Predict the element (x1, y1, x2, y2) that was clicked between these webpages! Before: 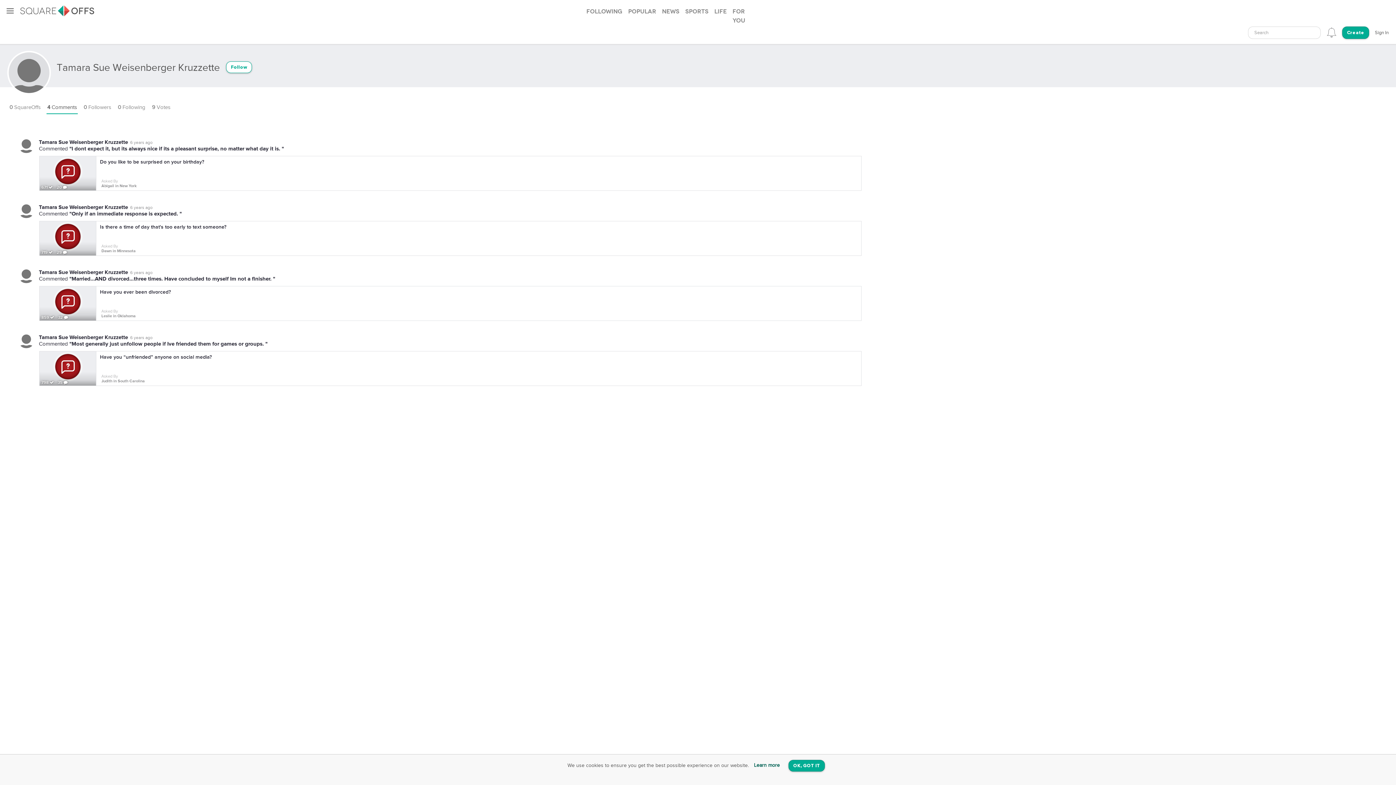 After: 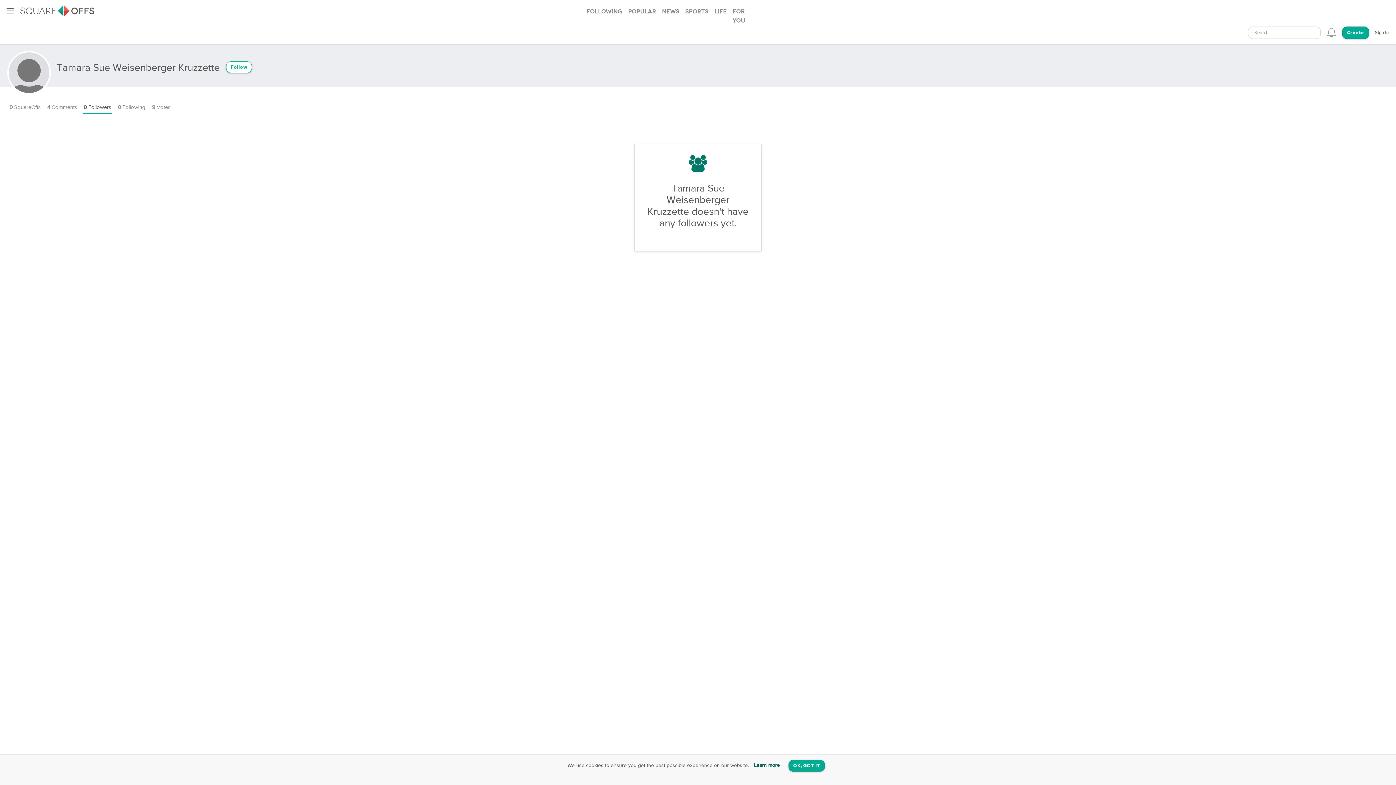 Action: bbox: (82, 101, 112, 114) label: 0 Followers